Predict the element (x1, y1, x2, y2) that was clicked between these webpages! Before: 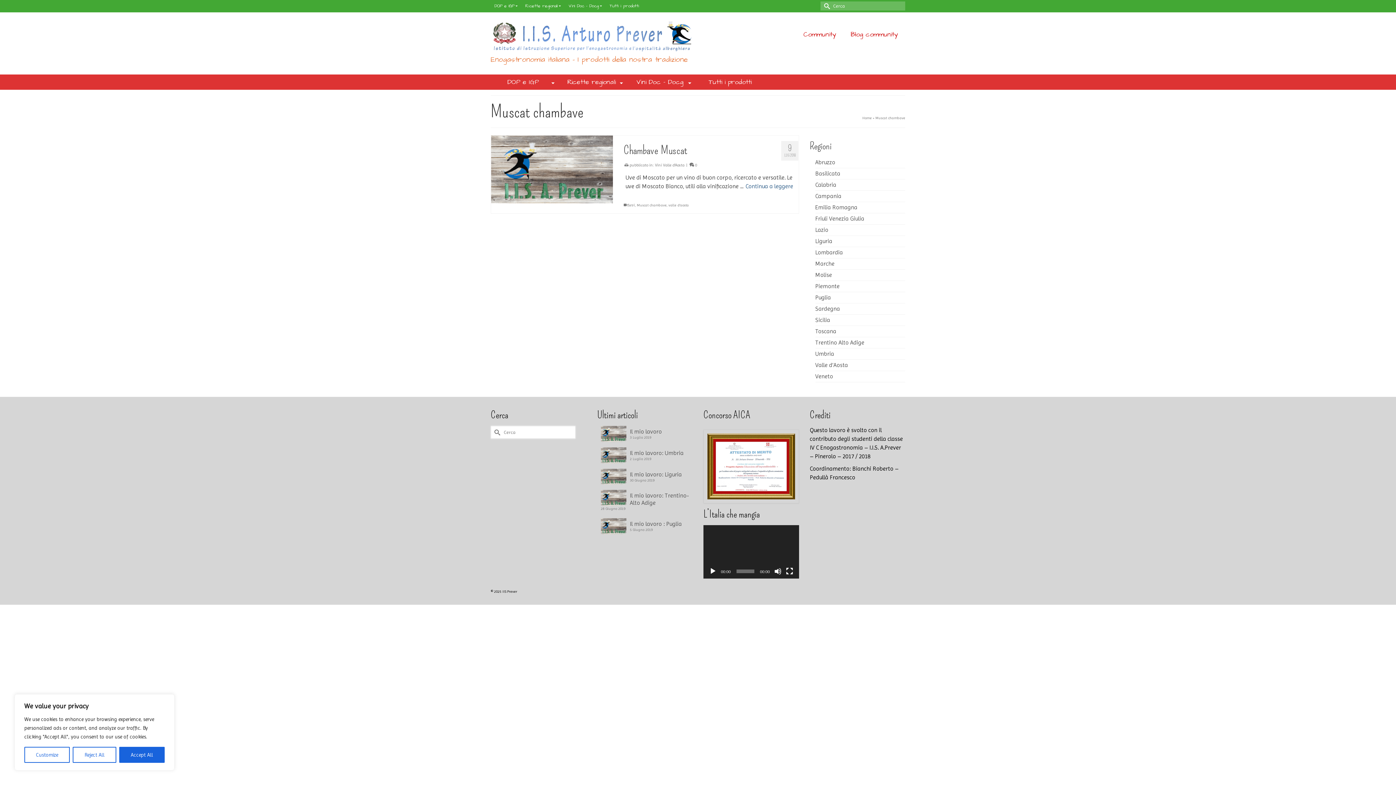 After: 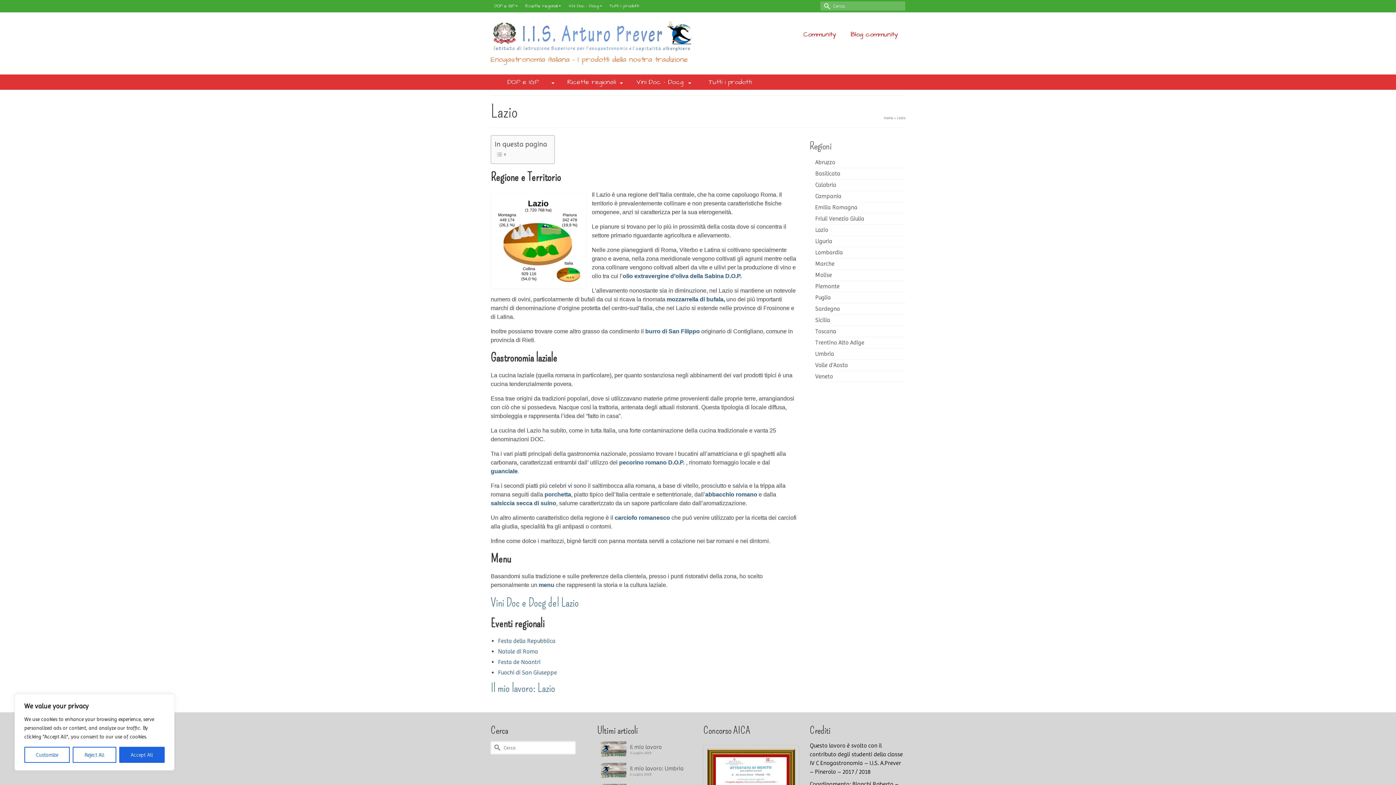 Action: label: Lazio bbox: (815, 226, 828, 233)